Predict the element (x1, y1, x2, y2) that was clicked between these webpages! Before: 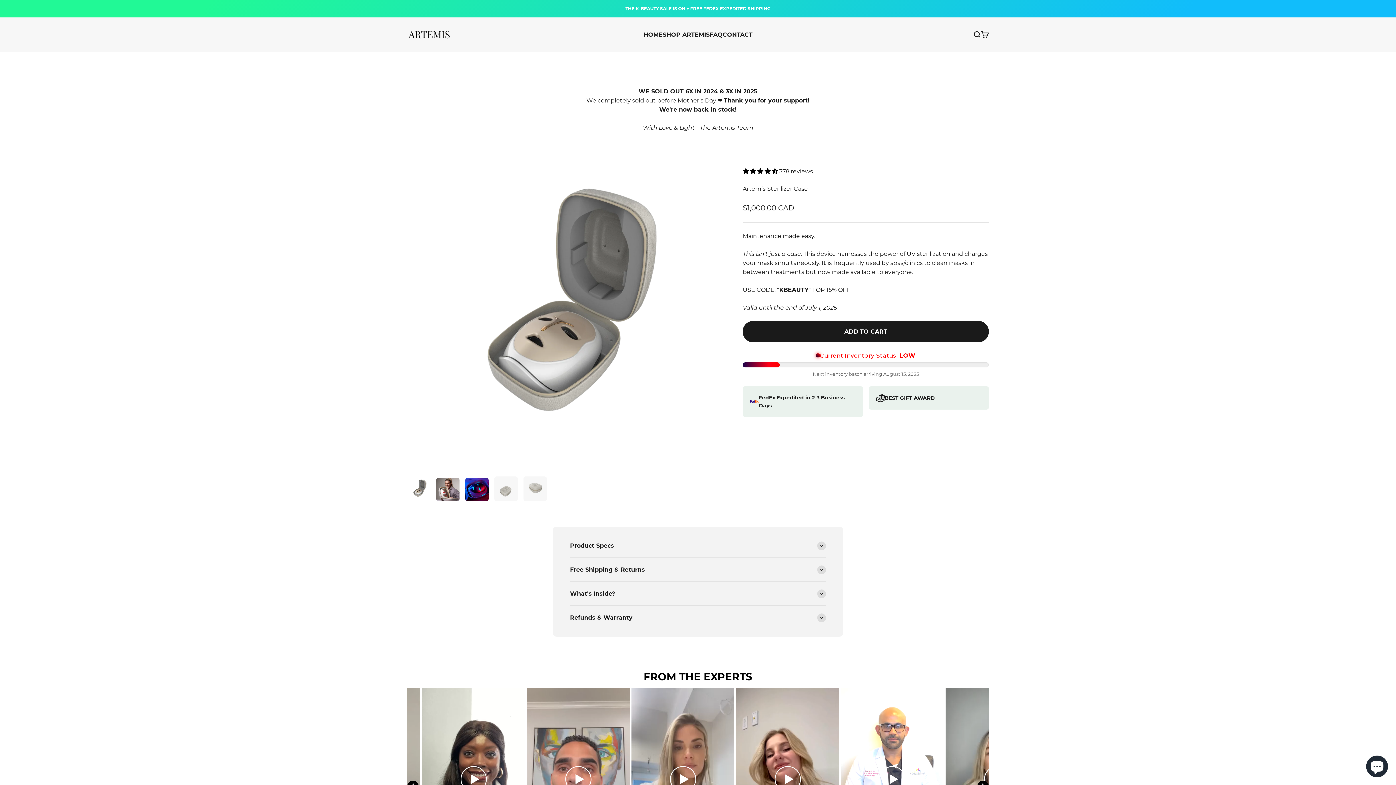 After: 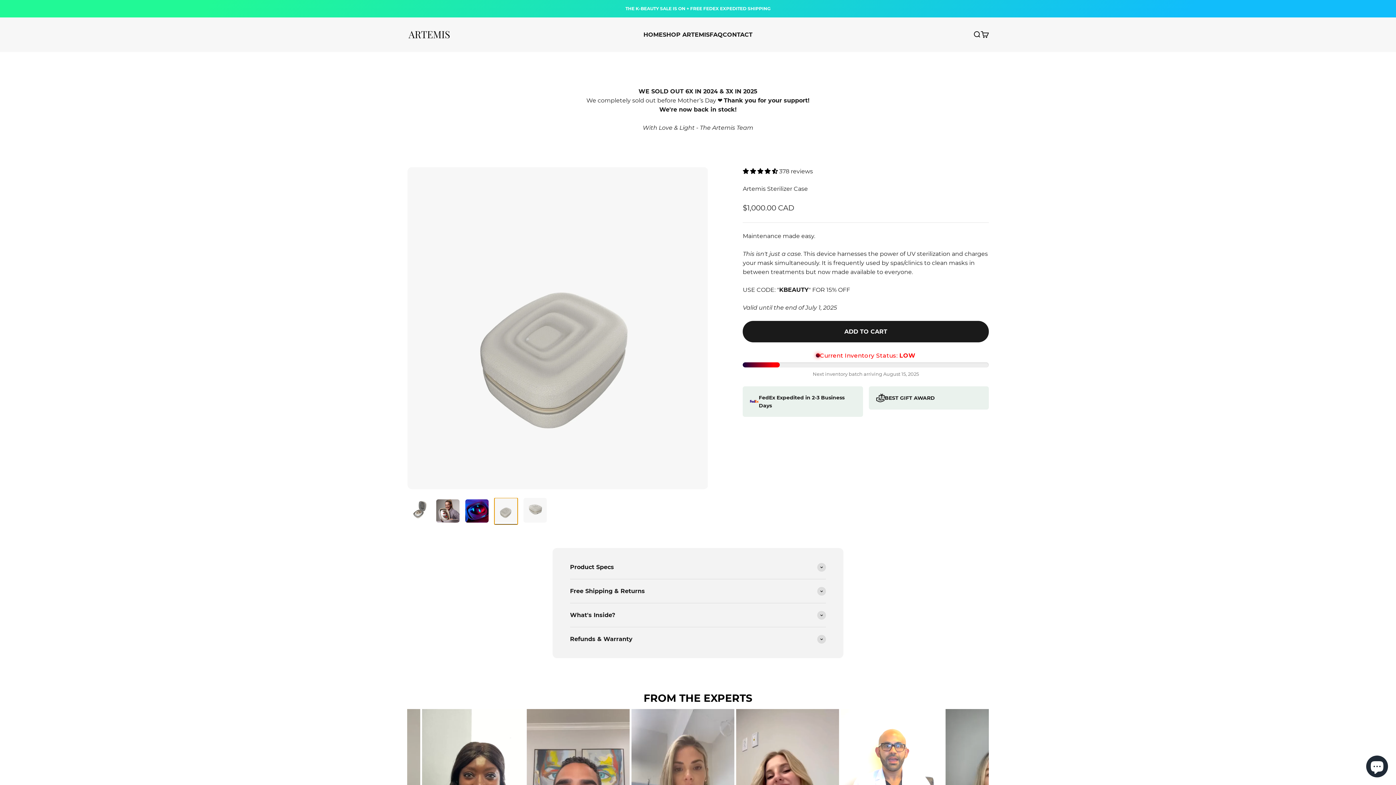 Action: bbox: (494, 476, 517, 503) label: Go to item 4